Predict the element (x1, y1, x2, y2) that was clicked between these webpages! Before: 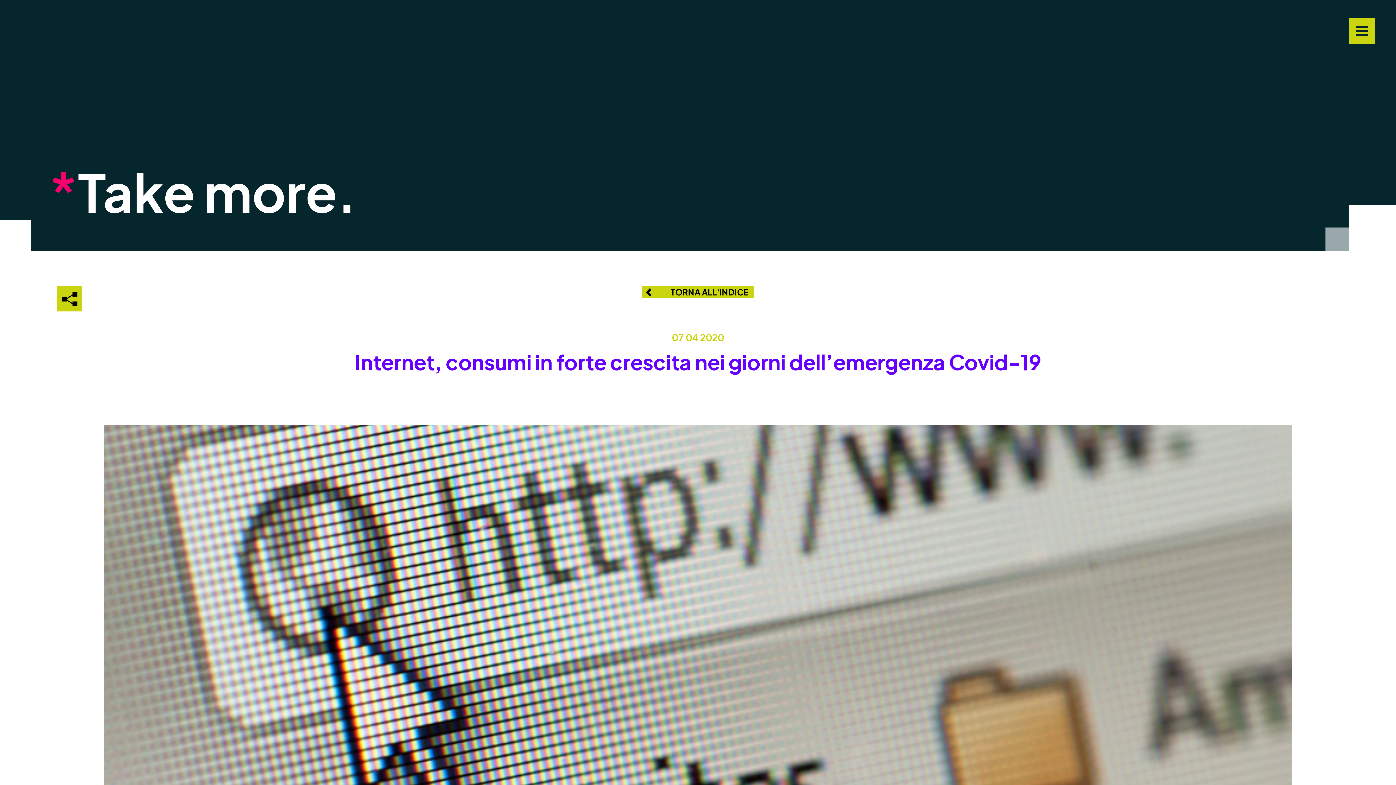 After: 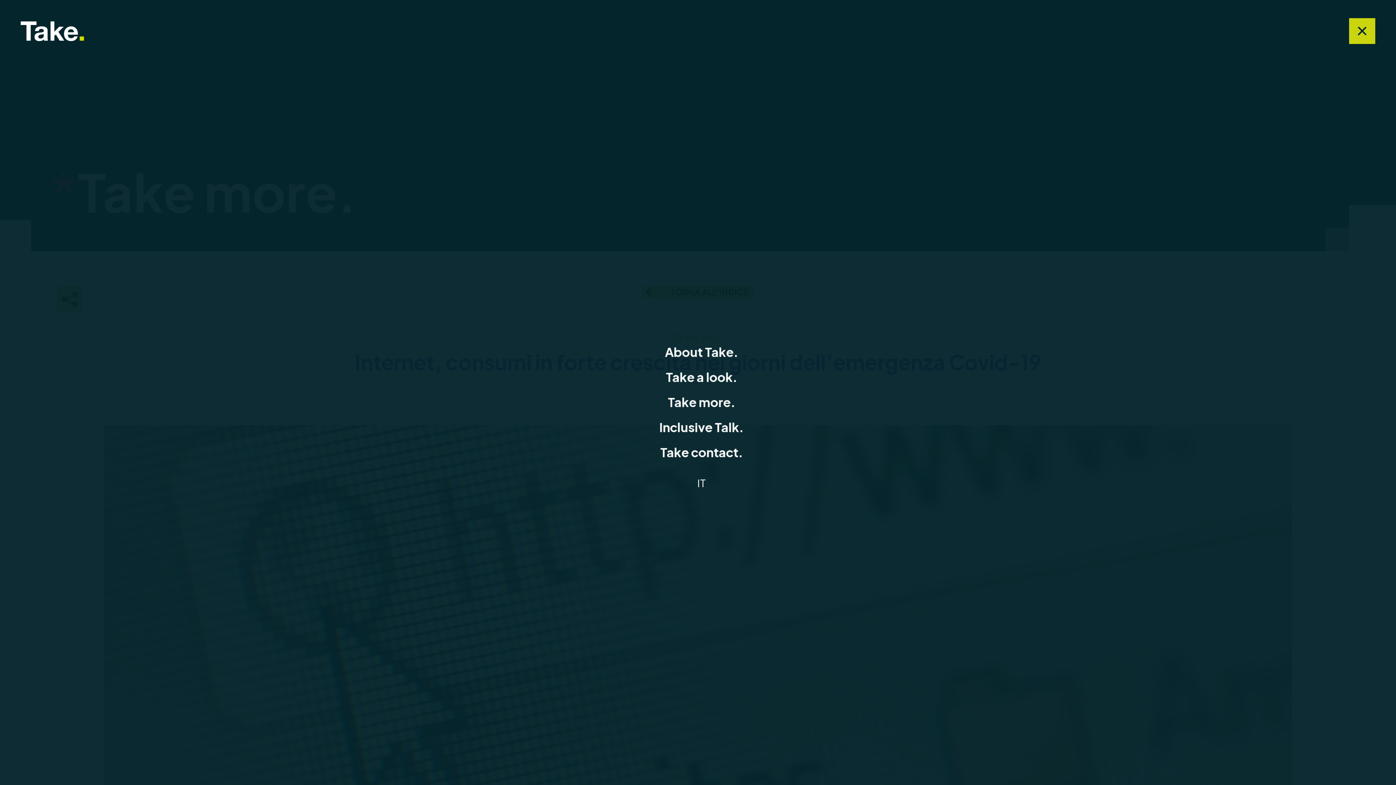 Action: bbox: (1349, 18, 1375, 44) label: Navigation Menu